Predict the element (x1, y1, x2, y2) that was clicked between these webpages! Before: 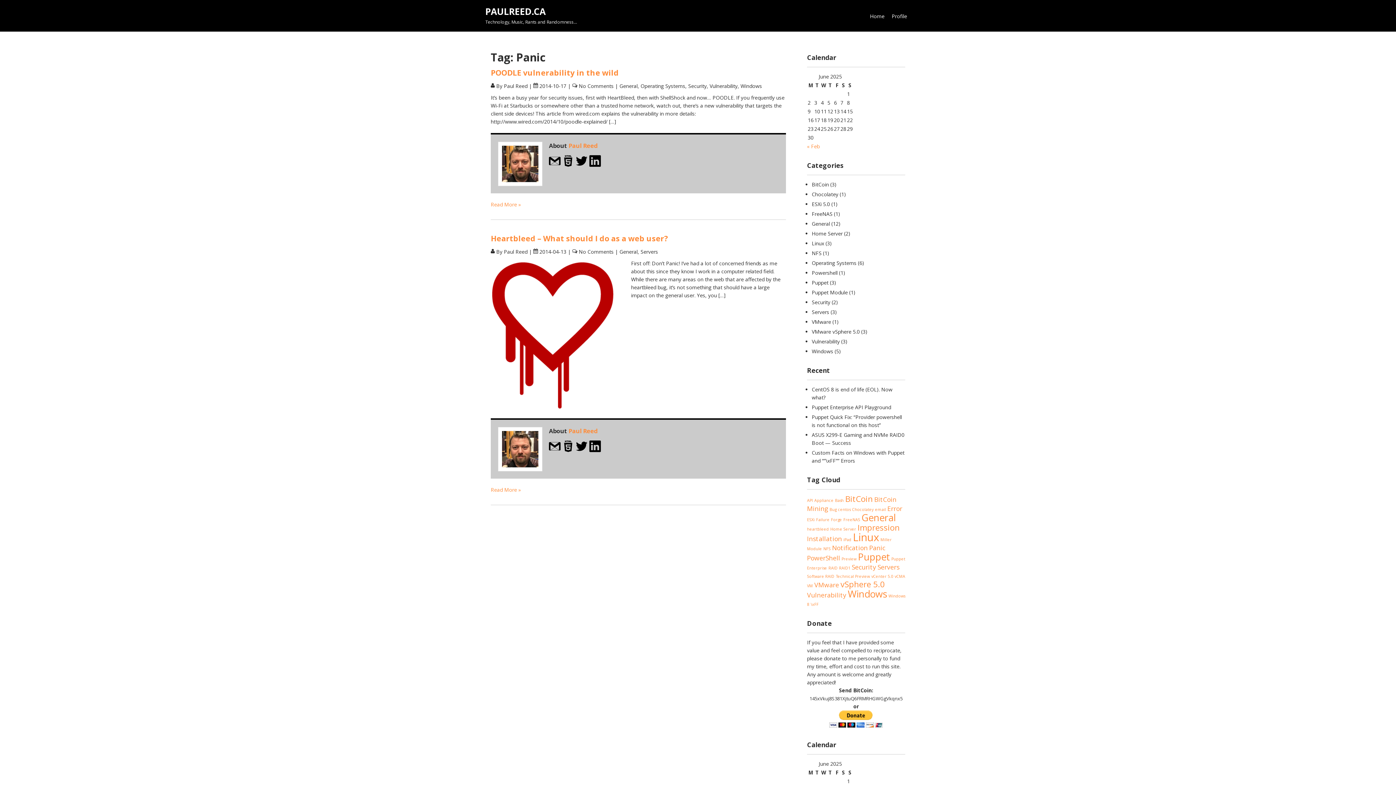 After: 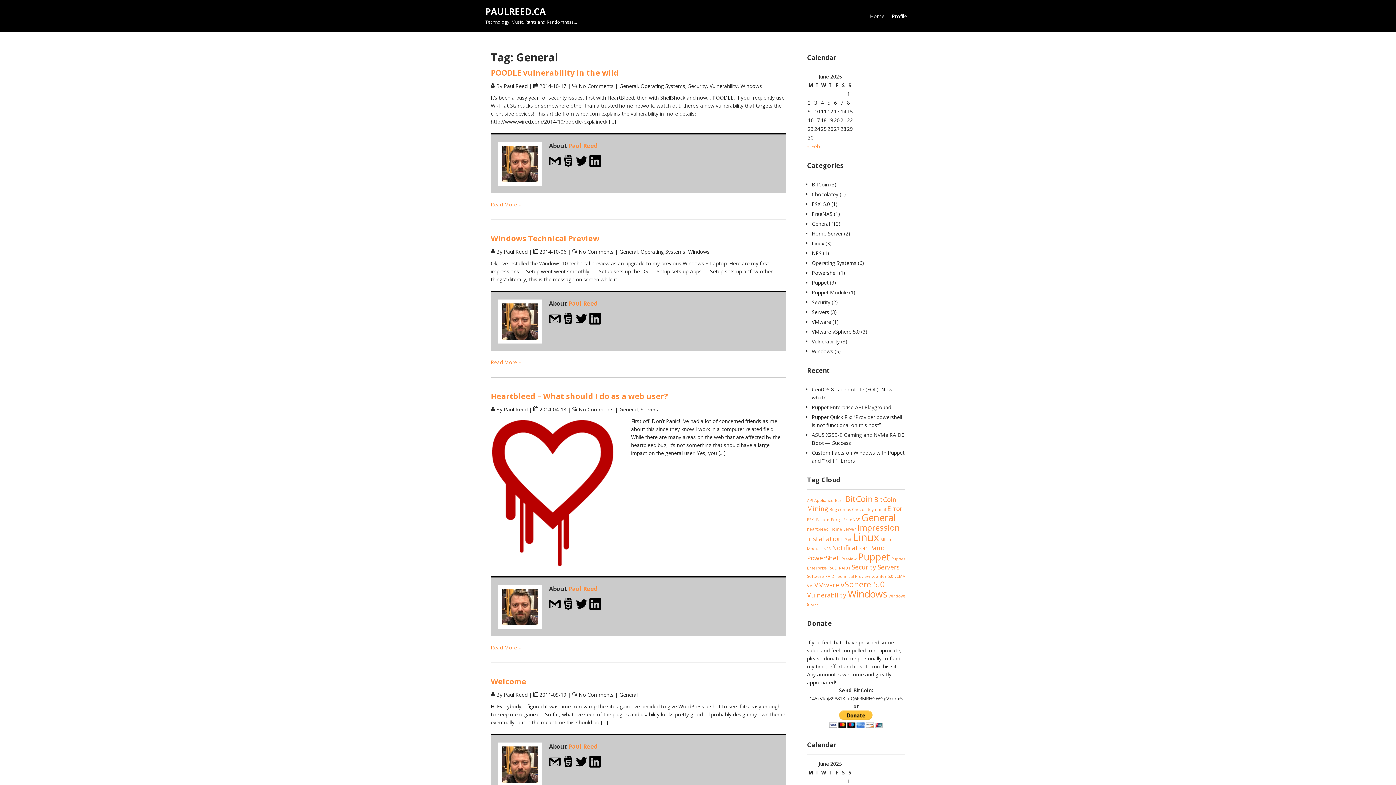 Action: bbox: (861, 511, 896, 524) label: General (4 items)